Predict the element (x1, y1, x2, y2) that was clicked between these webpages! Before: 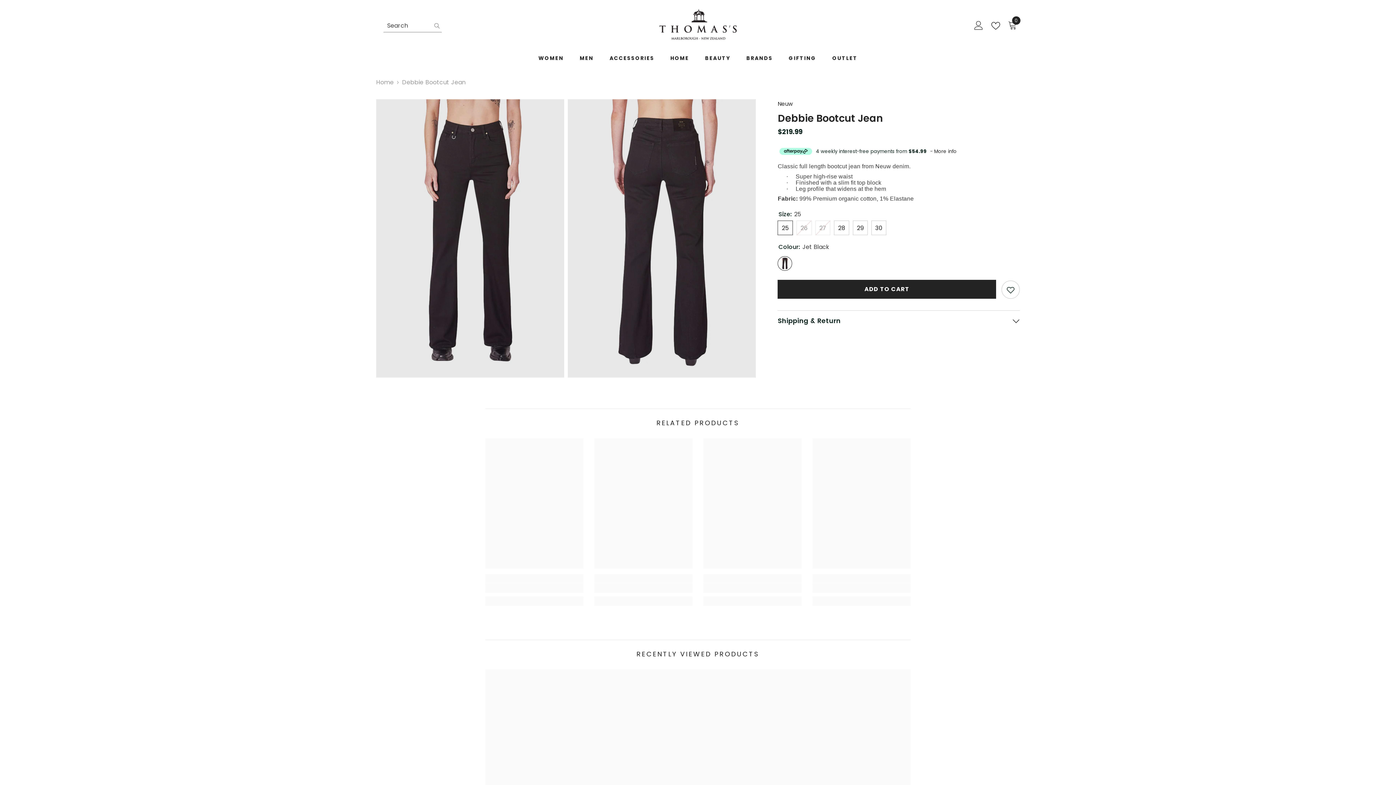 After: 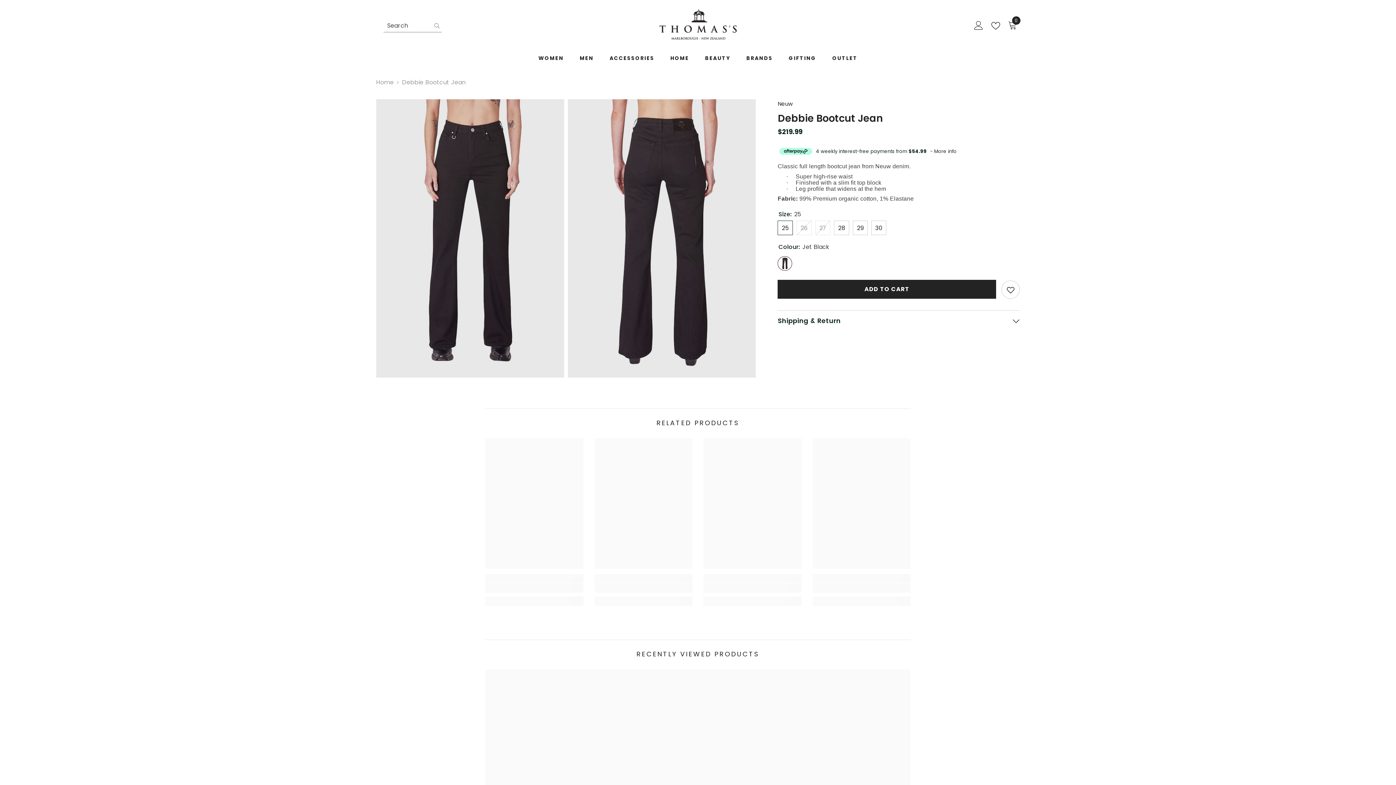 Action: bbox: (991, 21, 1003, 30)